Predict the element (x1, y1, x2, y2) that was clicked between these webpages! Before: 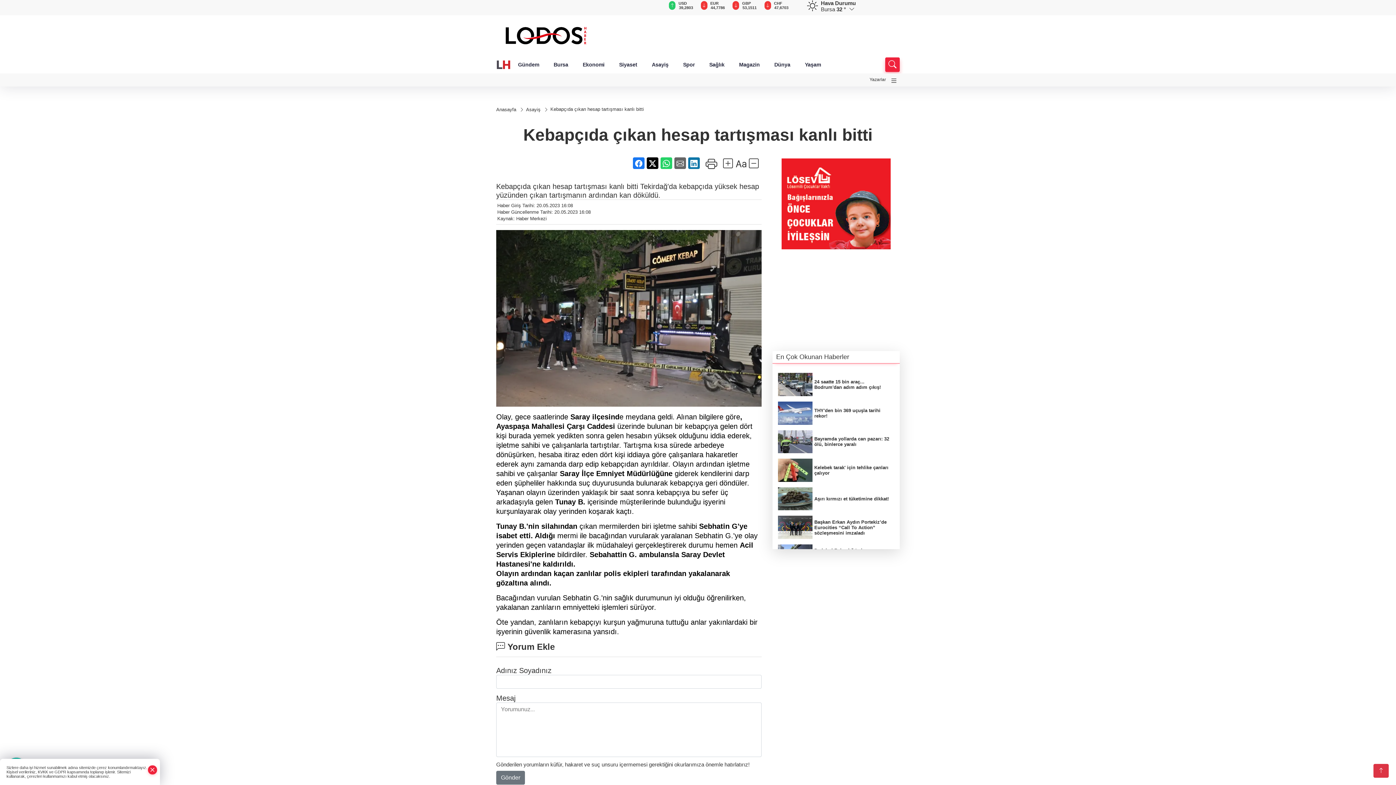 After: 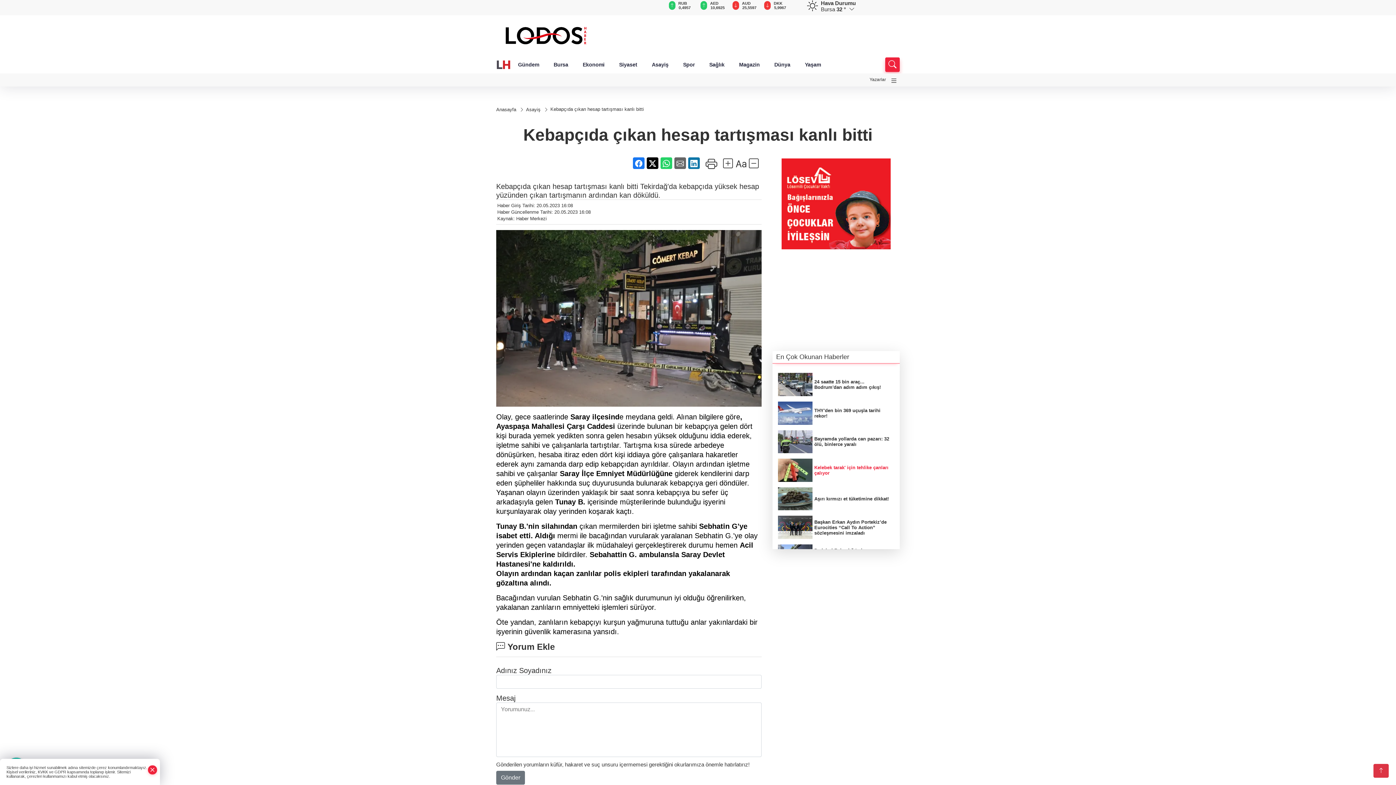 Action: bbox: (778, 459, 894, 482) label: Kelebek tarak' için tehlike çanları çalıyor